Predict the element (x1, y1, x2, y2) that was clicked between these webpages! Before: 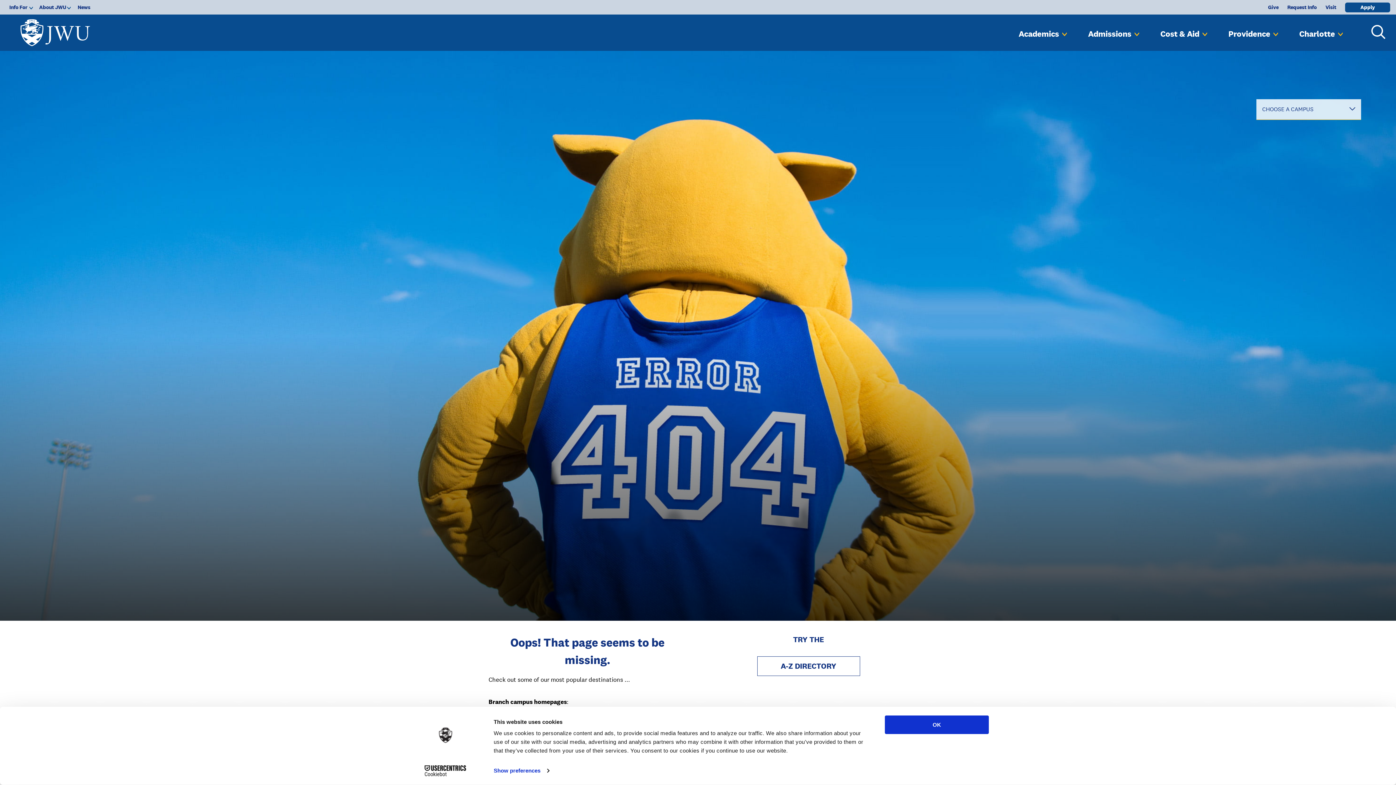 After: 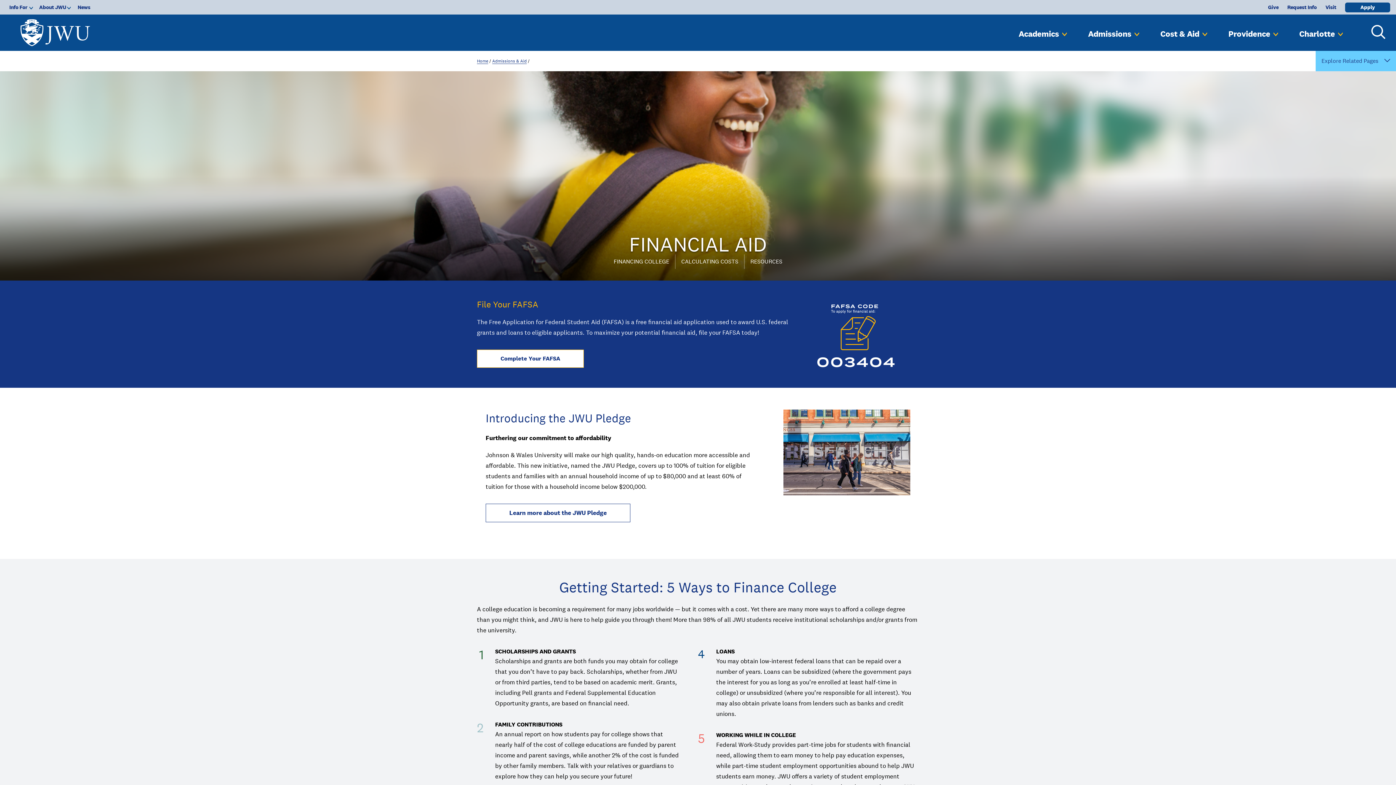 Action: bbox: (1149, 23, 1211, 44) label: Cost & Aid